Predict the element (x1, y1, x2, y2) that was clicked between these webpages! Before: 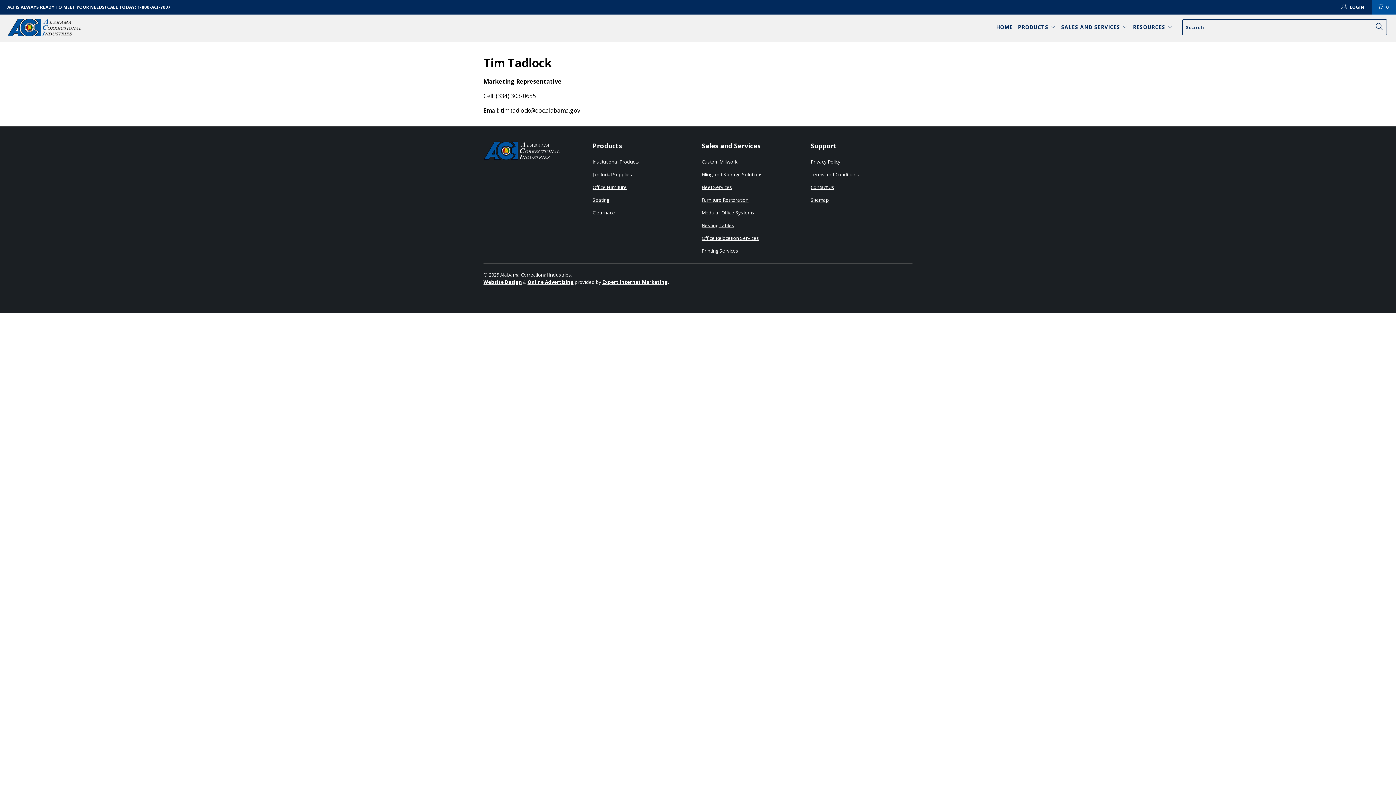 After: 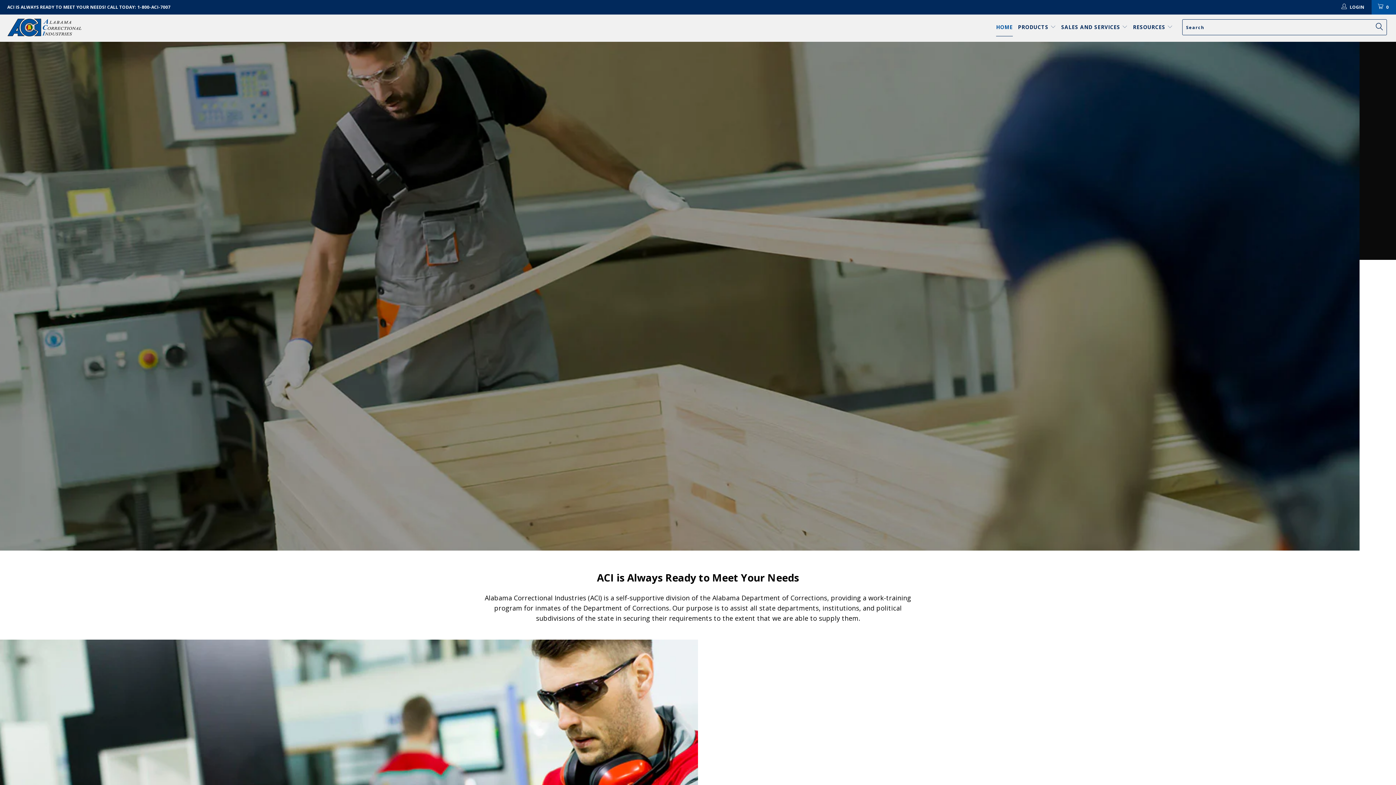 Action: bbox: (996, 18, 1013, 36) label: HOME